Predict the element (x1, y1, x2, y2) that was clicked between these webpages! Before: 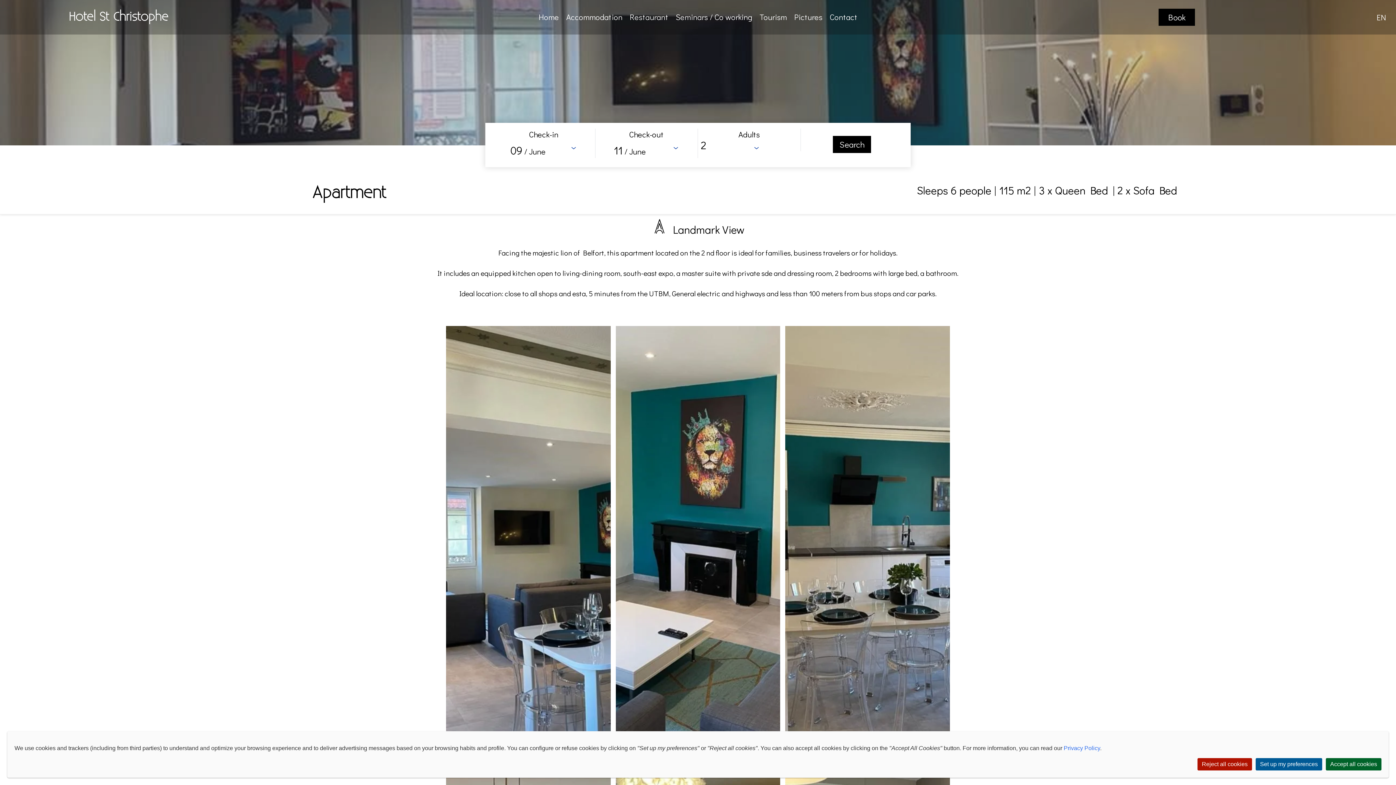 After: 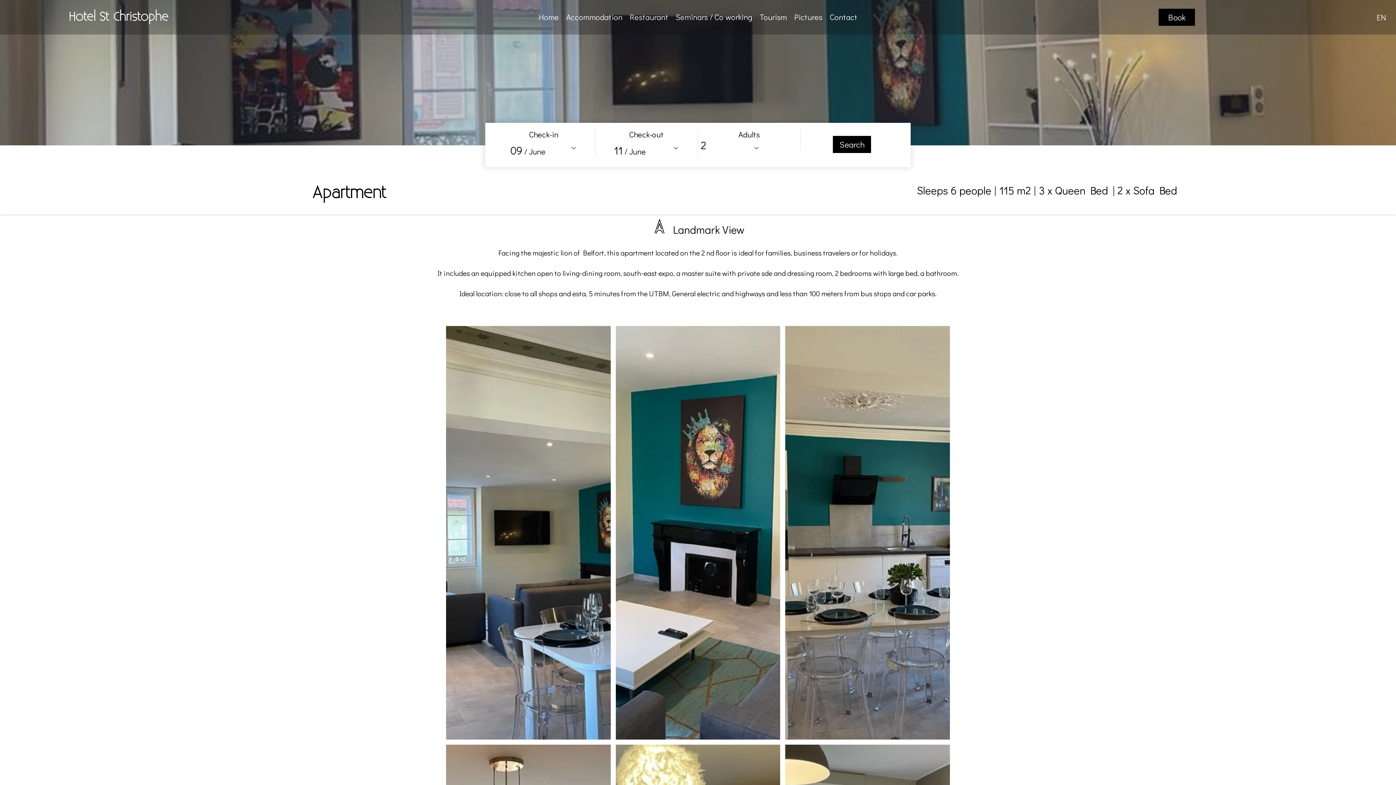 Action: bbox: (1326, 758, 1381, 770) label: Accept all cookies